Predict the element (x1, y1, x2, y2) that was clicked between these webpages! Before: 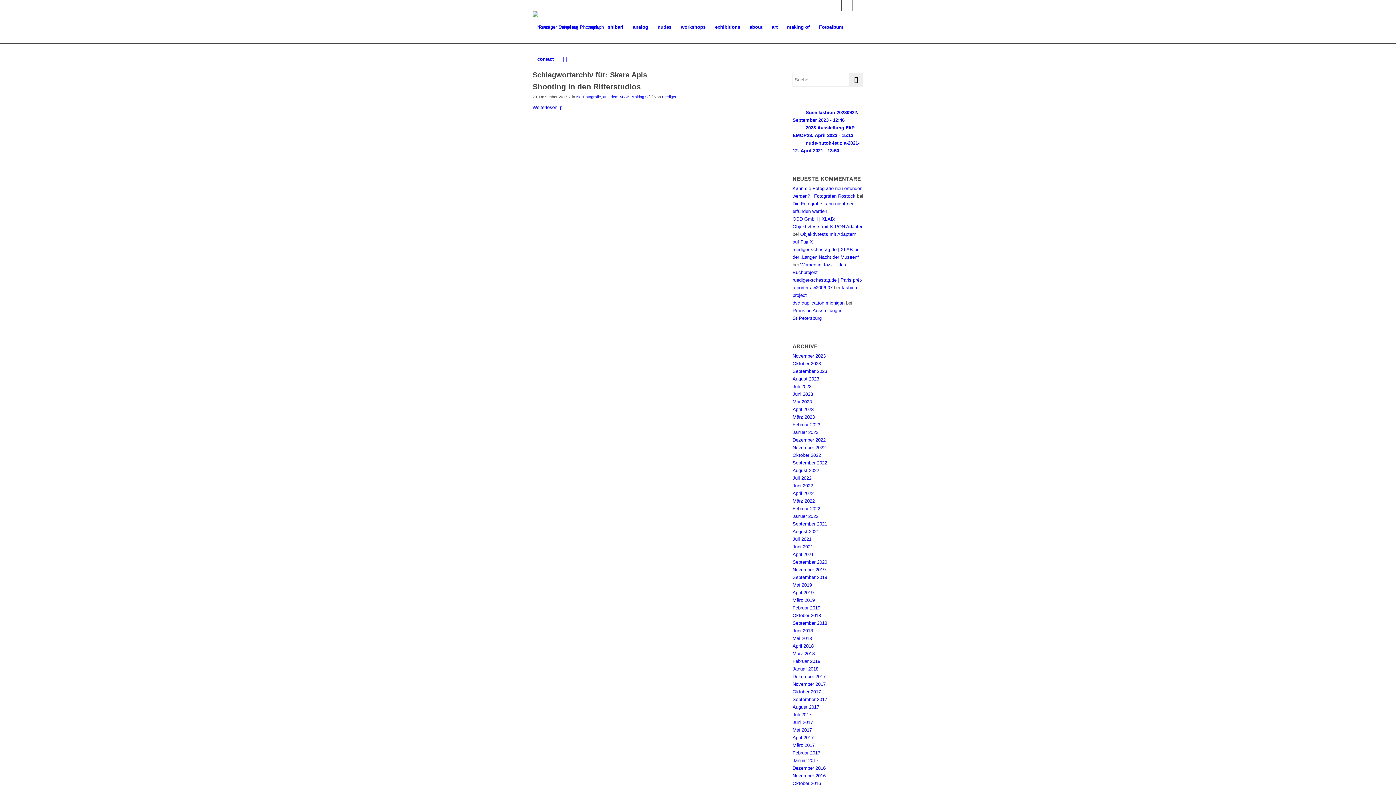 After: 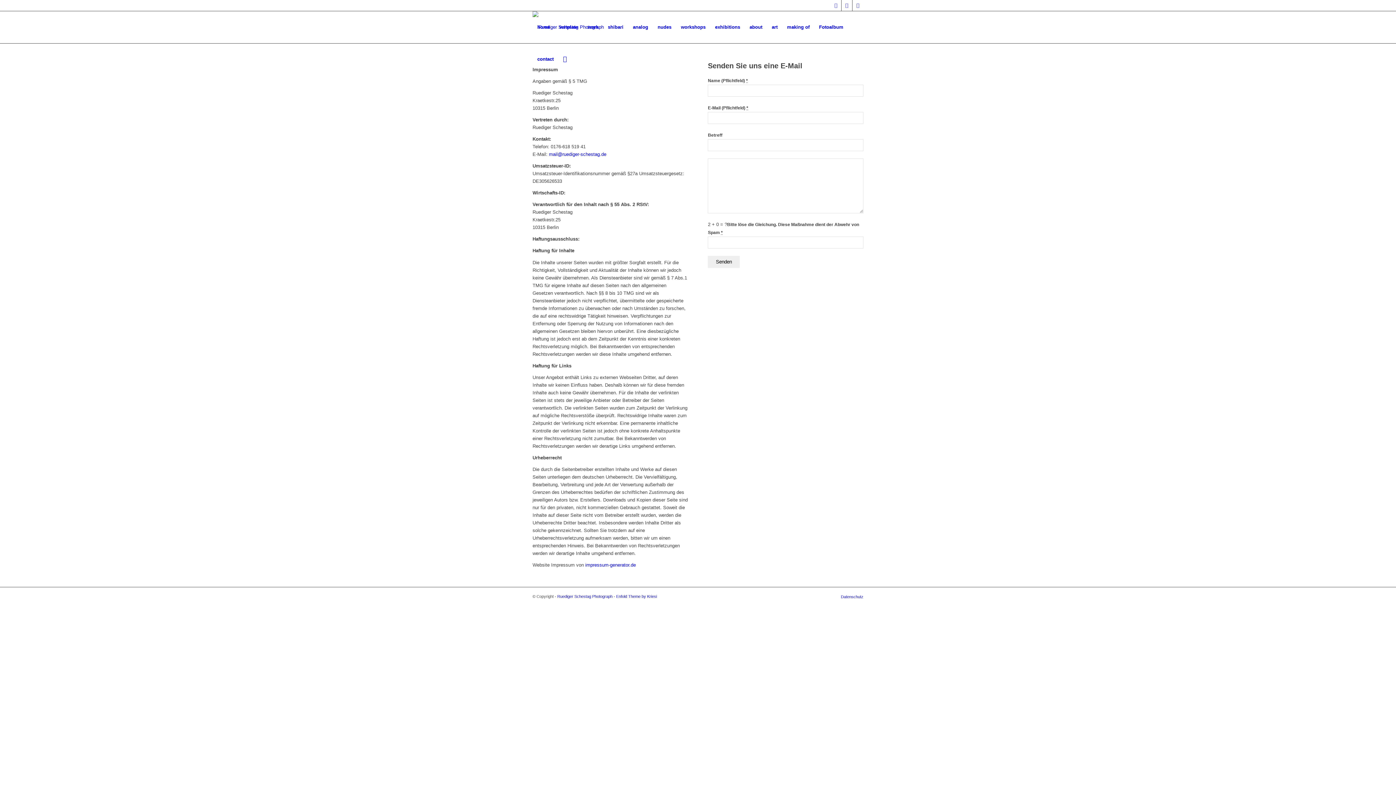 Action: bbox: (532, 43, 558, 75) label: contact